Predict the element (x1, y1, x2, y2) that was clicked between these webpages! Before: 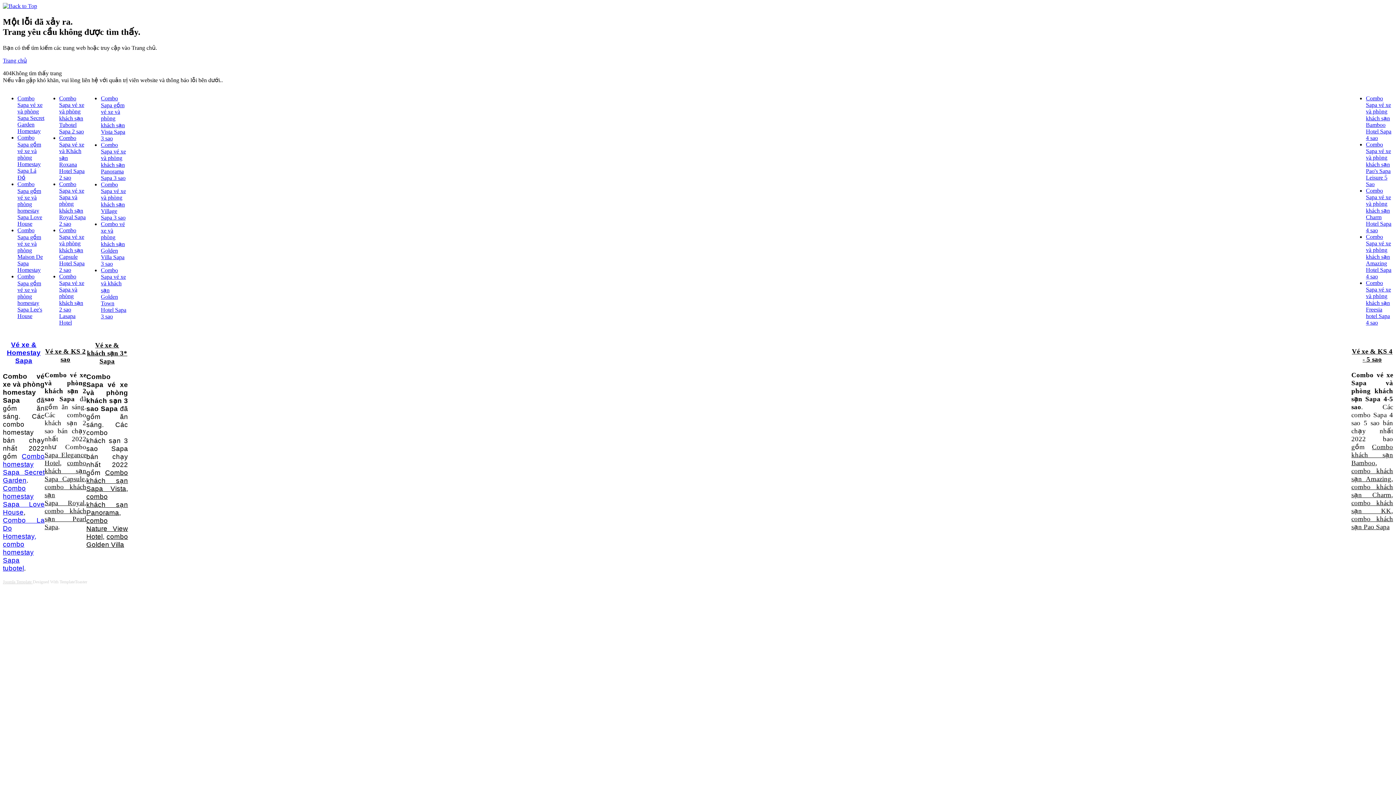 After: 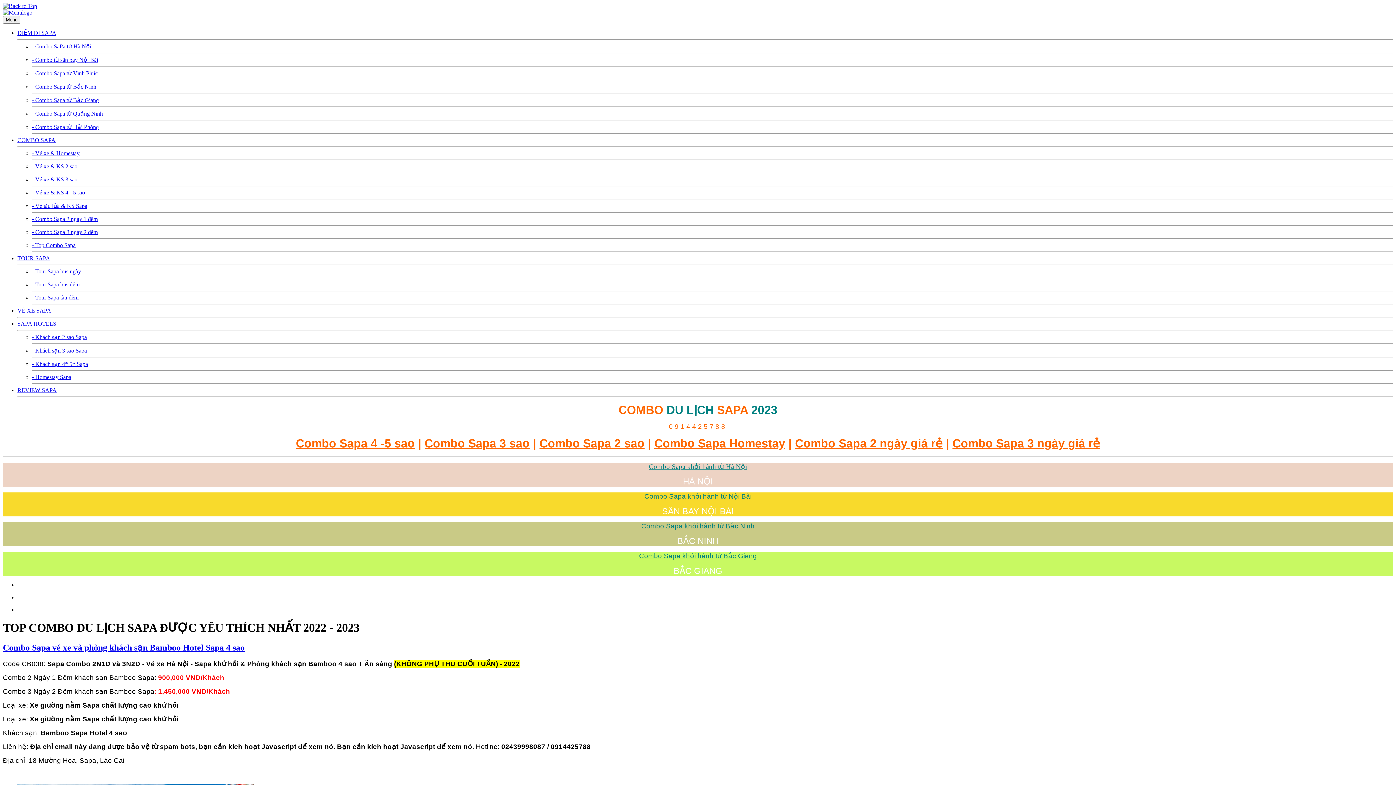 Action: bbox: (1366, 95, 1391, 141) label: Combo Sapa vé xe và phòng khách sạn Bamboo Hotel Sapa 4 sao